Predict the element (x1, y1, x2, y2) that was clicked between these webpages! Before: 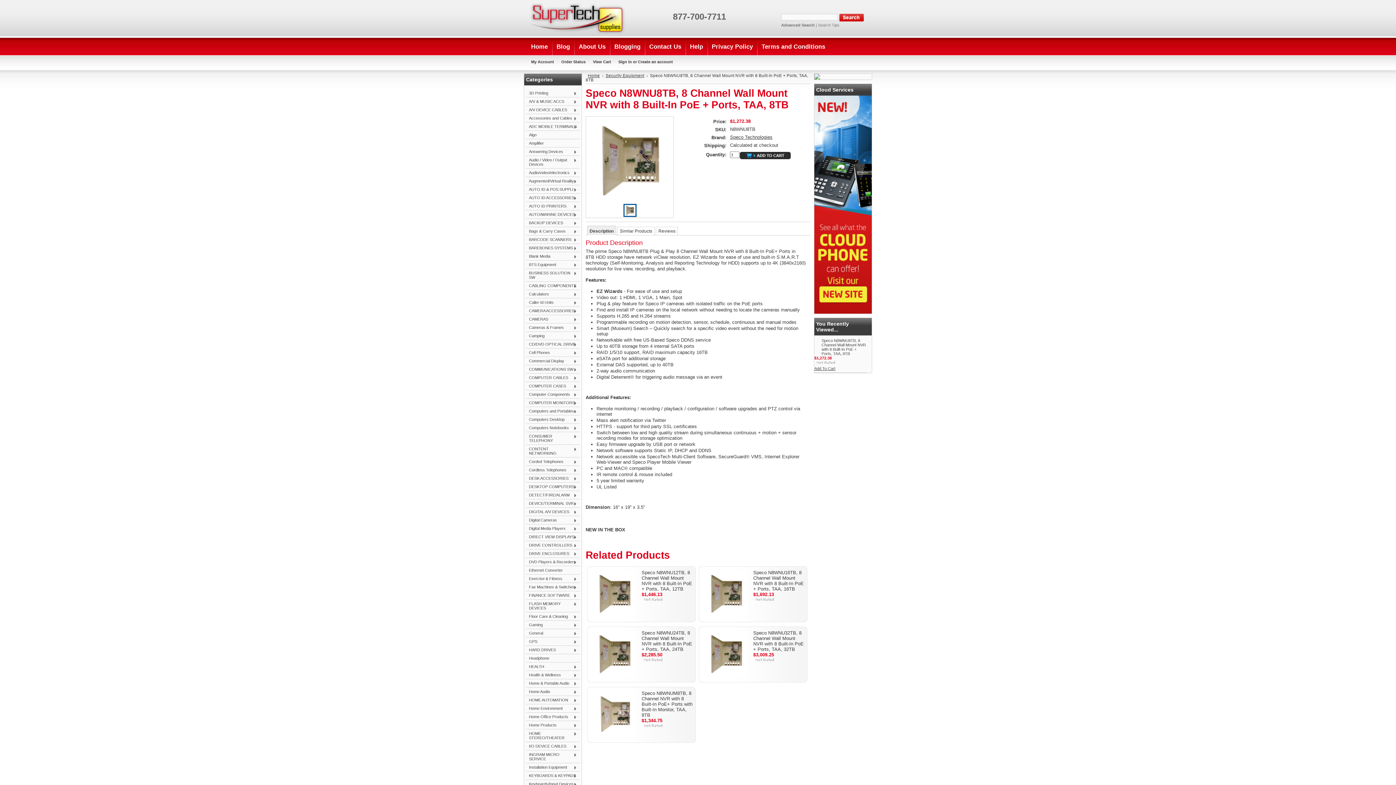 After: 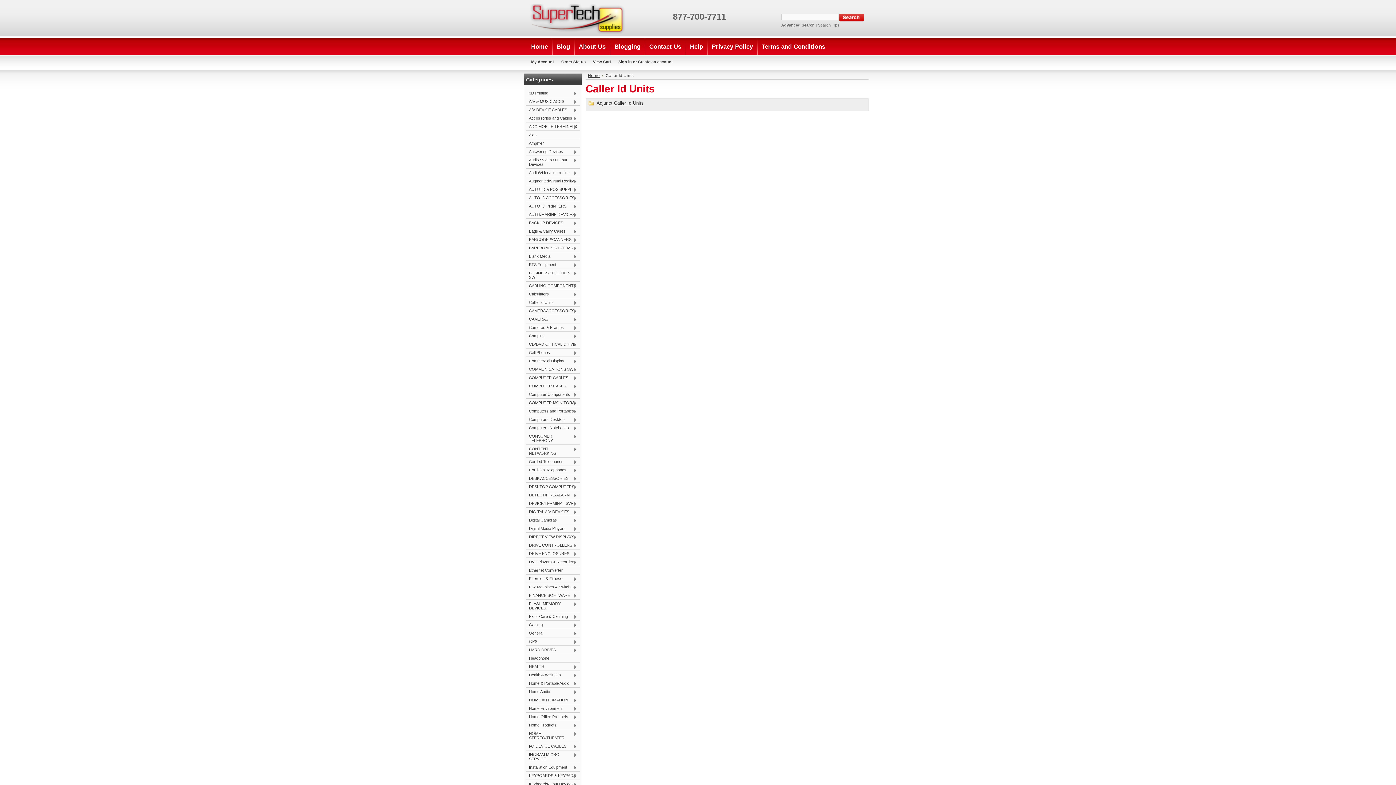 Action: bbox: (526, 298, 580, 306) label: Caller Id Units
»